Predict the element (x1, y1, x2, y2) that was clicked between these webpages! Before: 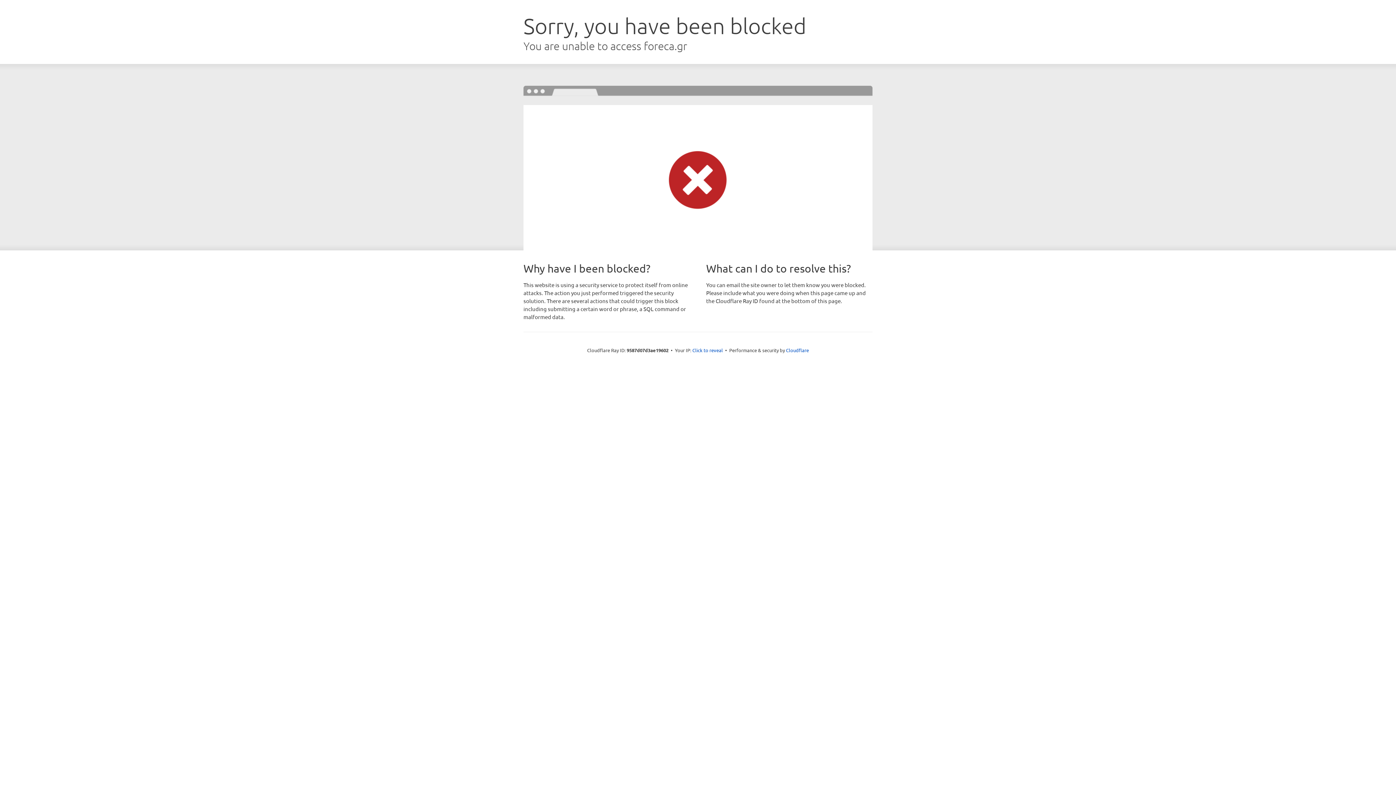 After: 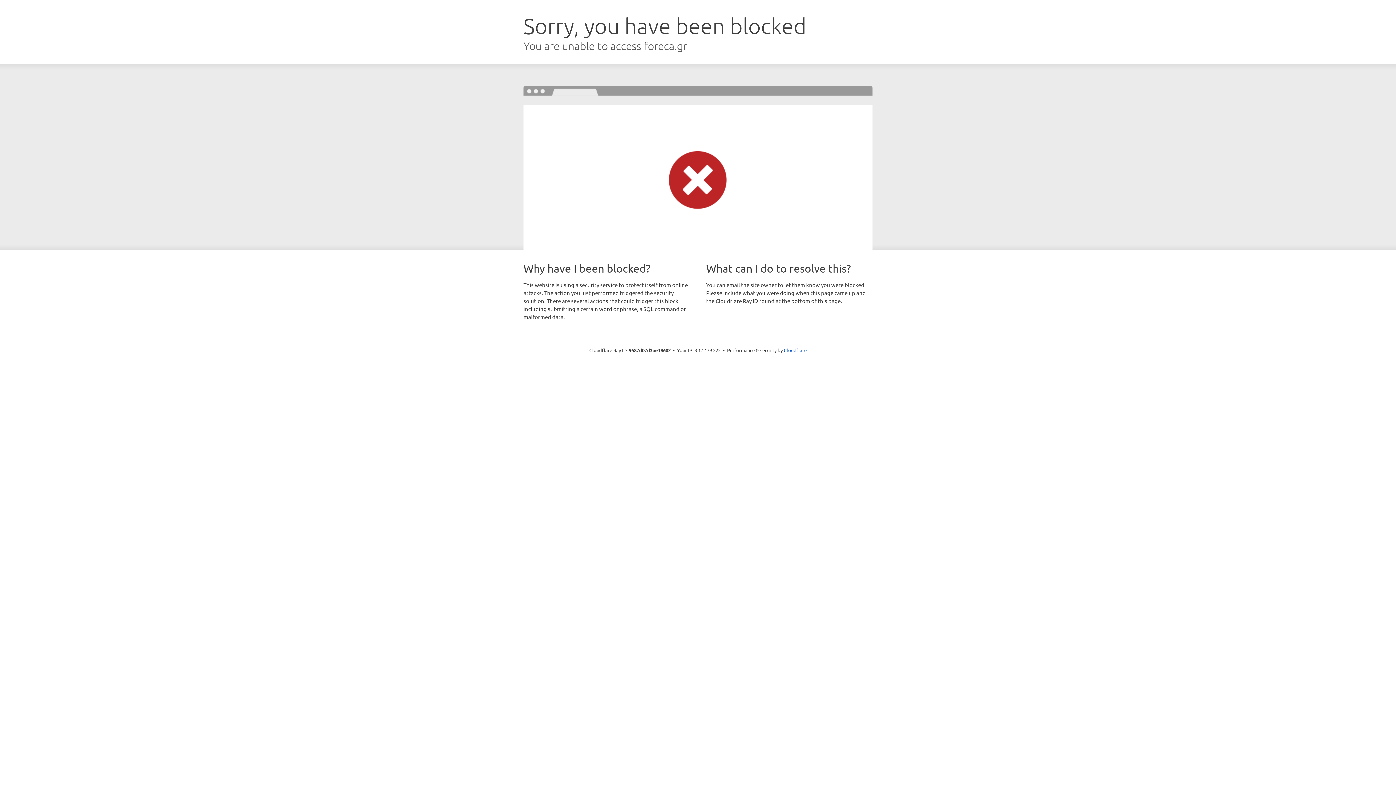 Action: label: Click to reveal bbox: (692, 346, 723, 353)